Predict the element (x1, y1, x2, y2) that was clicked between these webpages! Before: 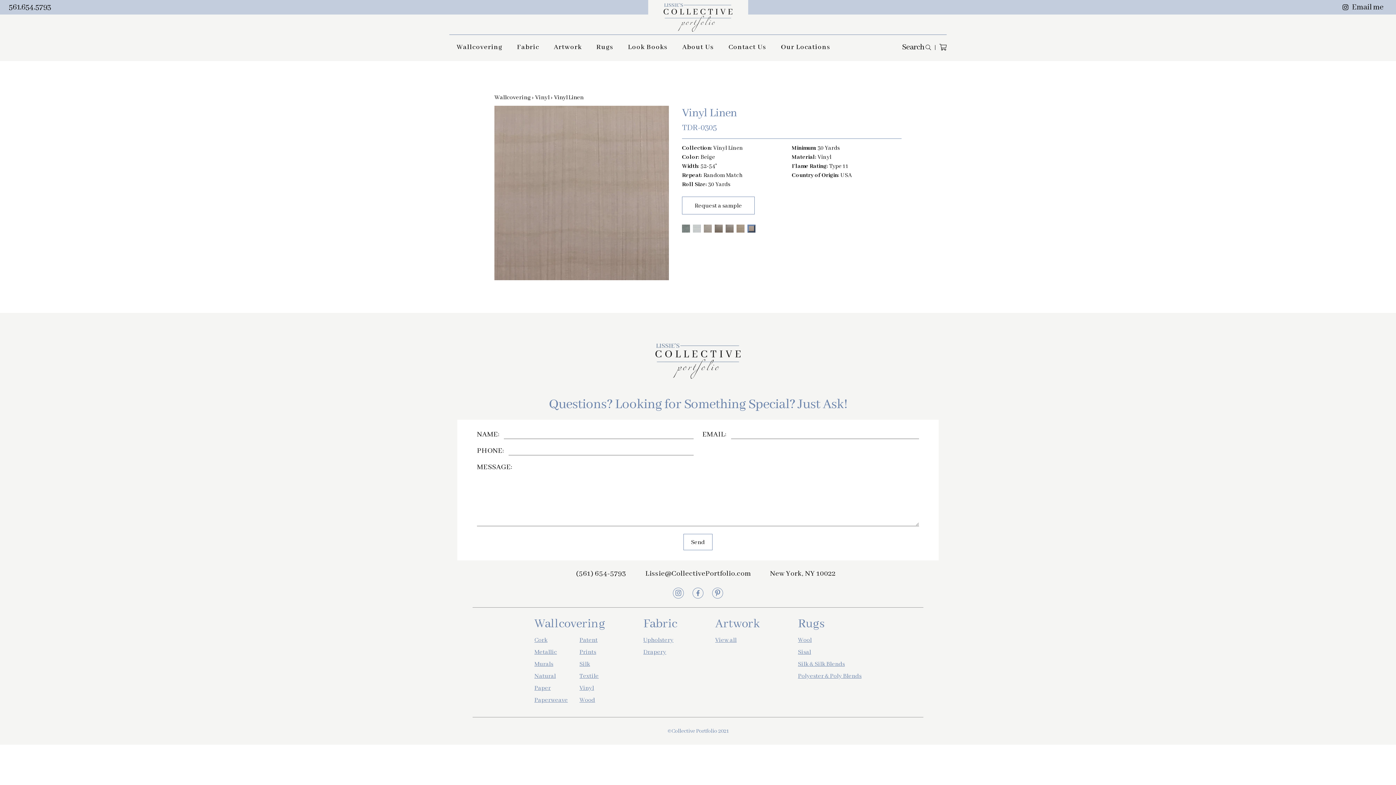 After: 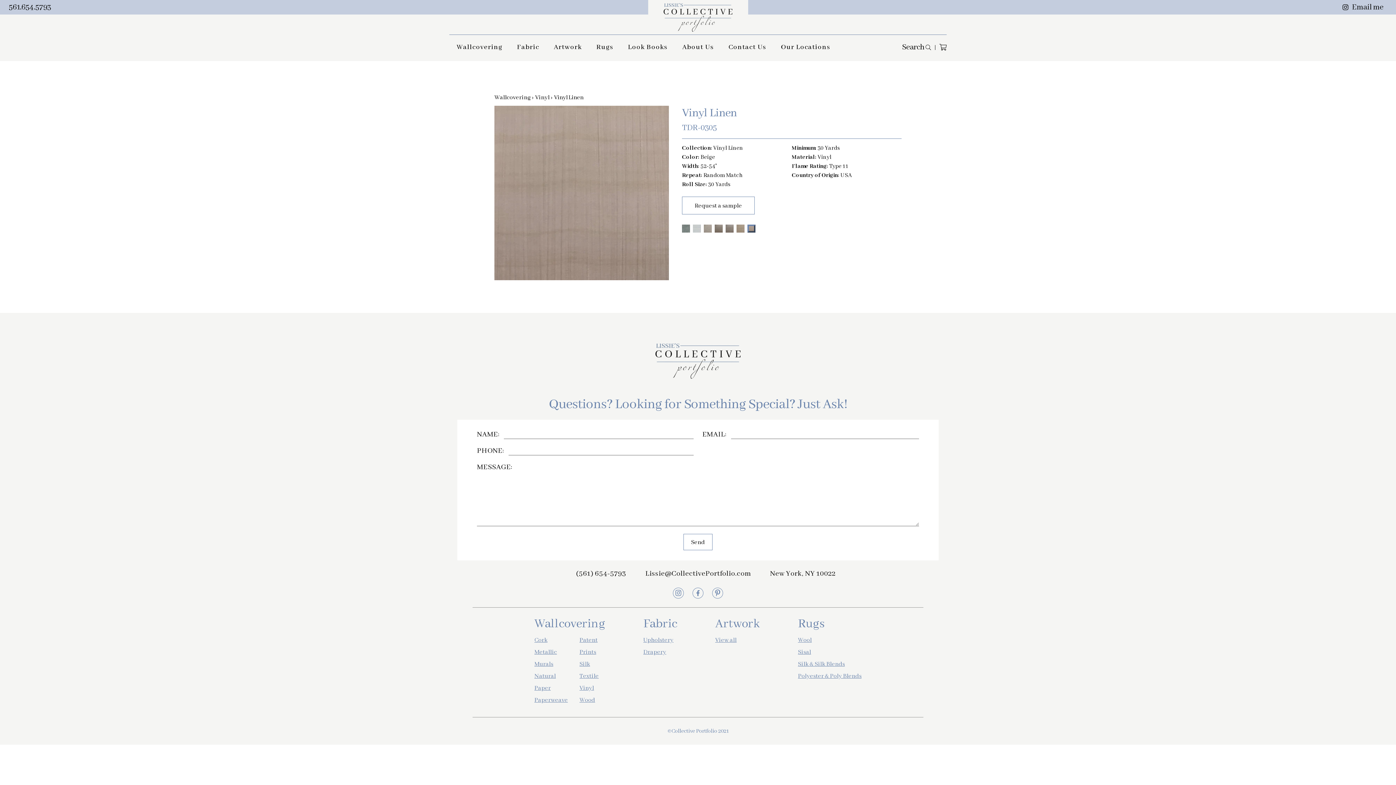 Action: bbox: (8, 2, 51, 12) label: 561.654.5793